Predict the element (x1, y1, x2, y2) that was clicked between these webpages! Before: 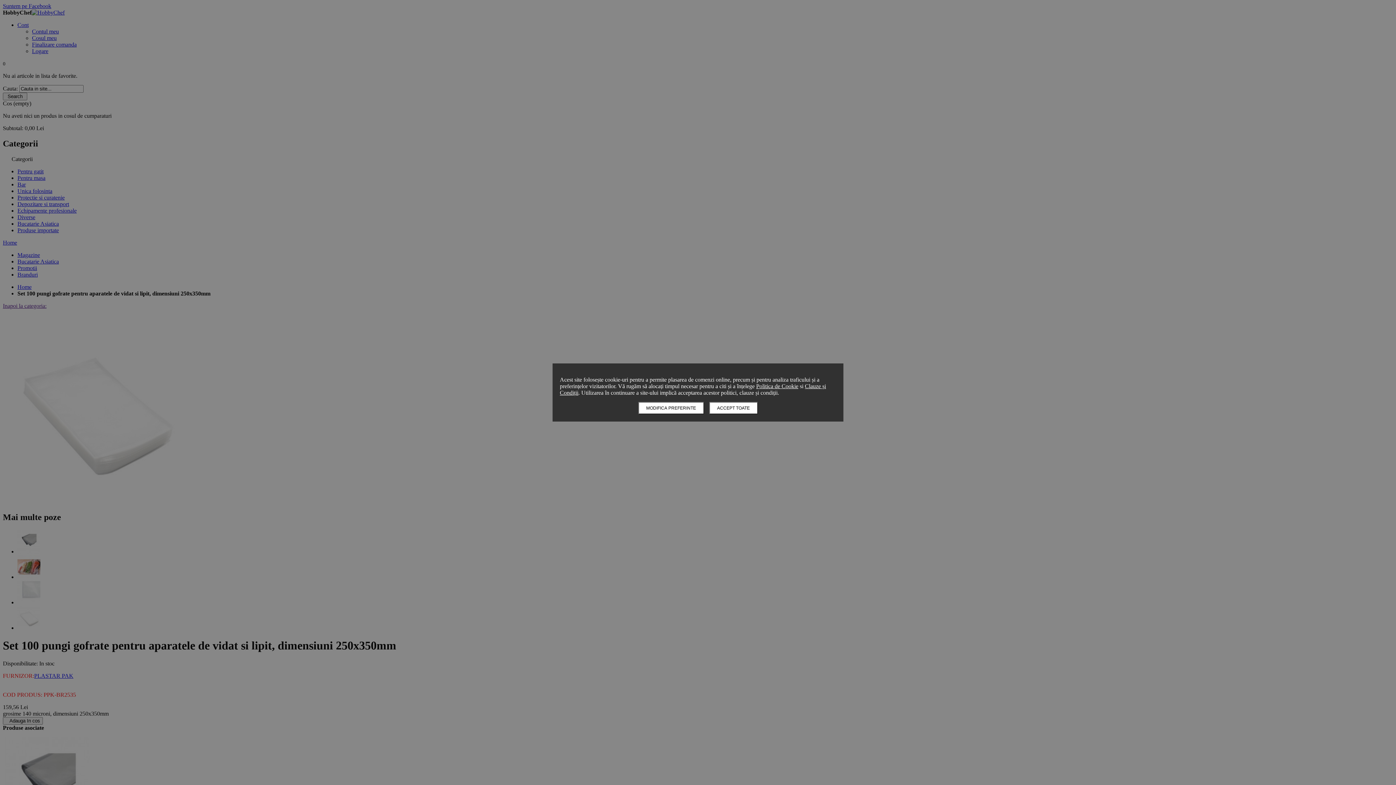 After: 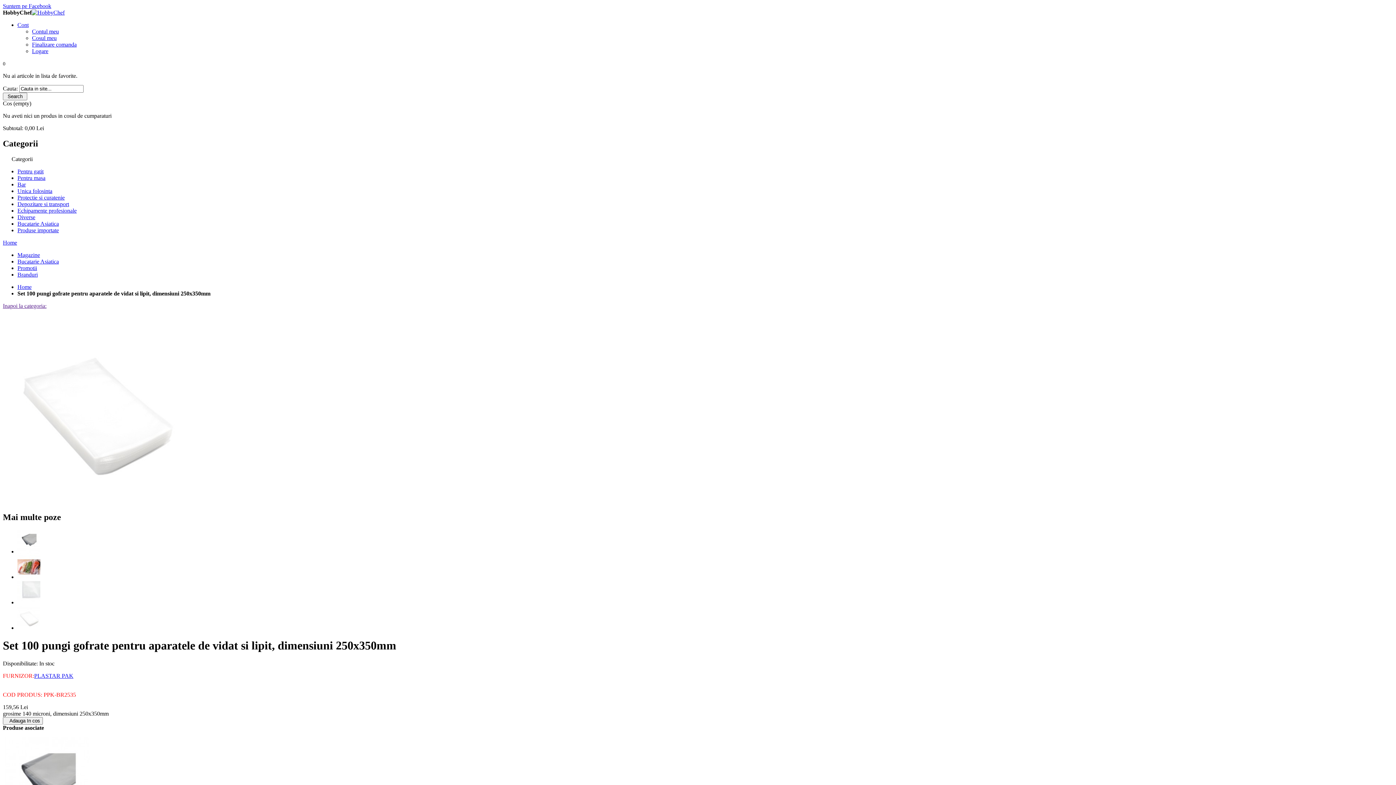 Action: bbox: (709, 402, 758, 414) label: ACCEPT TOATE